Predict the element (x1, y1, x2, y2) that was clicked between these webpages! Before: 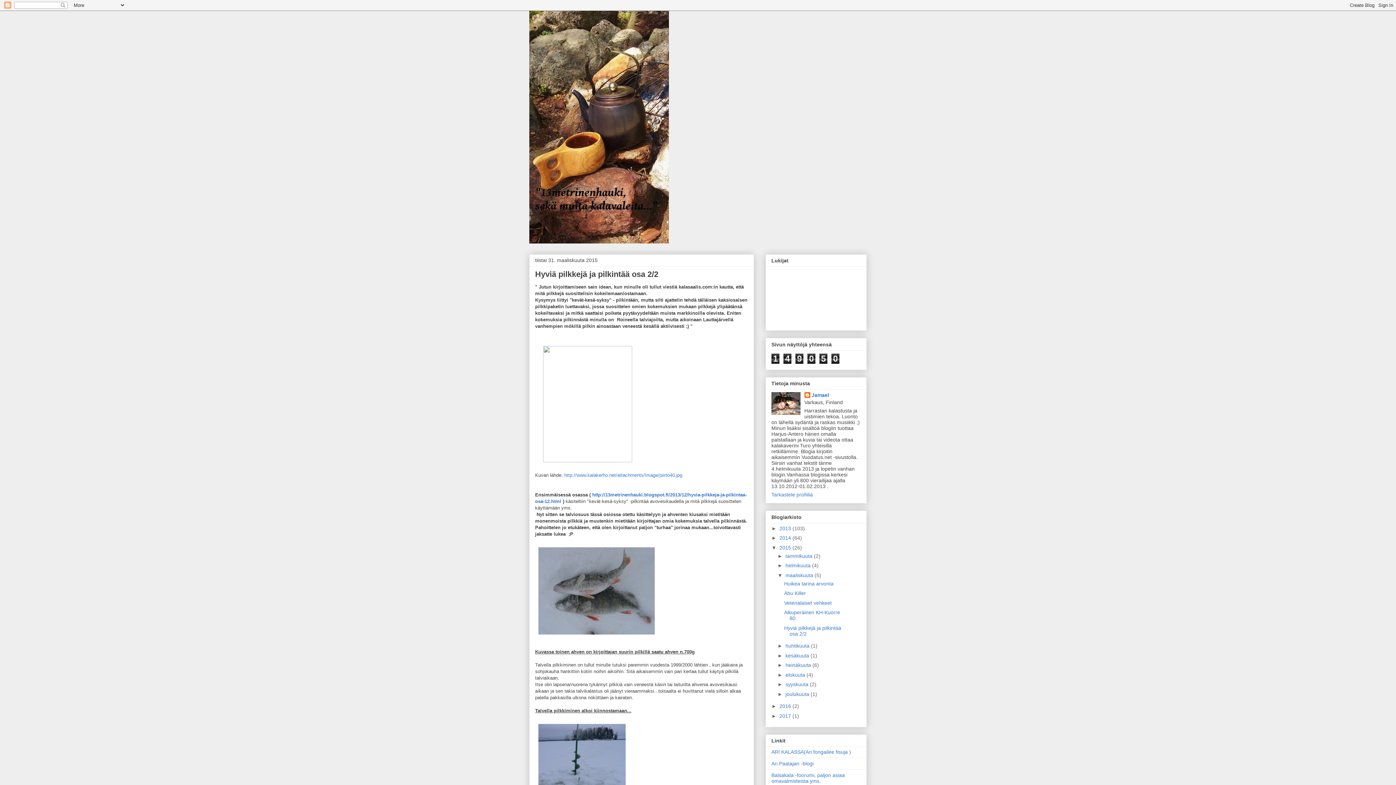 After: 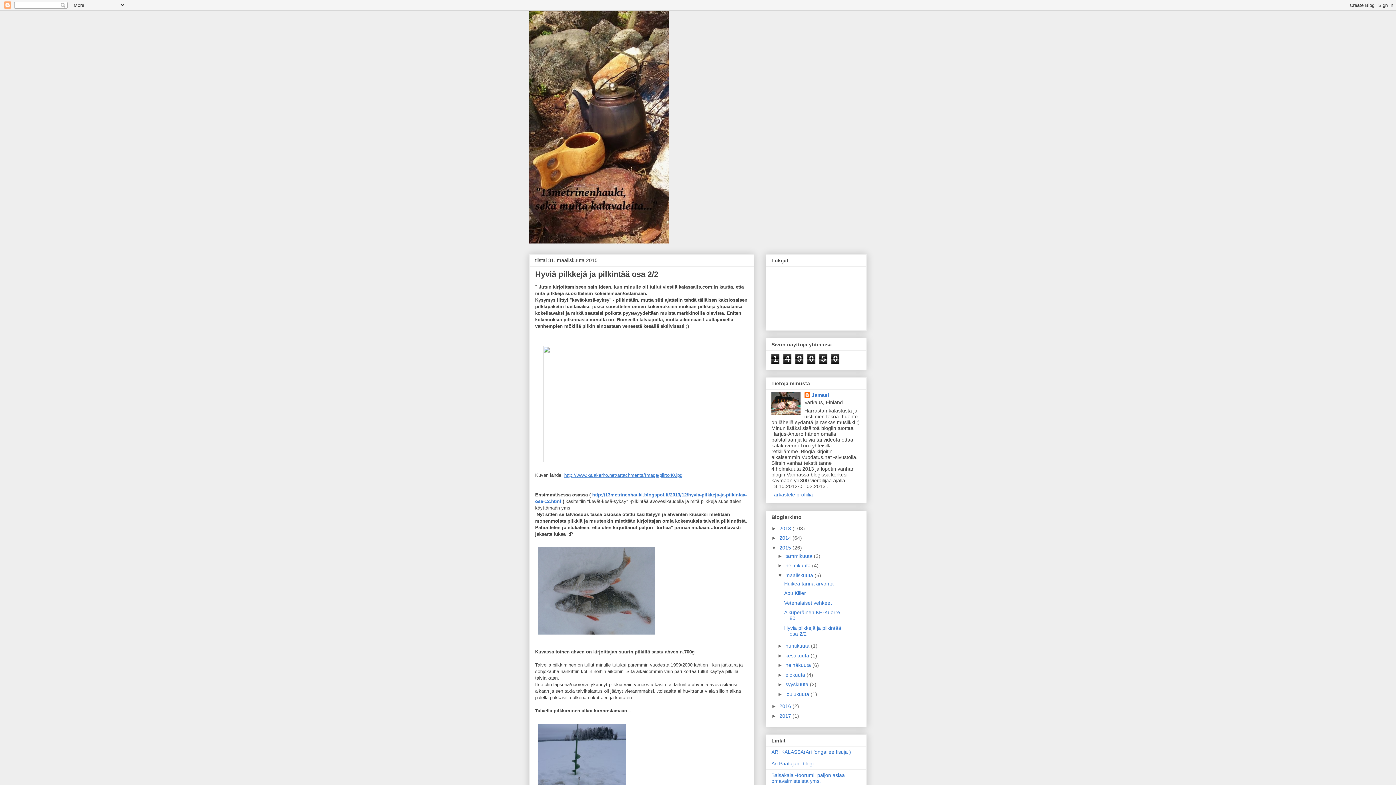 Action: bbox: (564, 472, 682, 478) label: http://www.kalakerho.net/attachments/Image/piirto40.jpg